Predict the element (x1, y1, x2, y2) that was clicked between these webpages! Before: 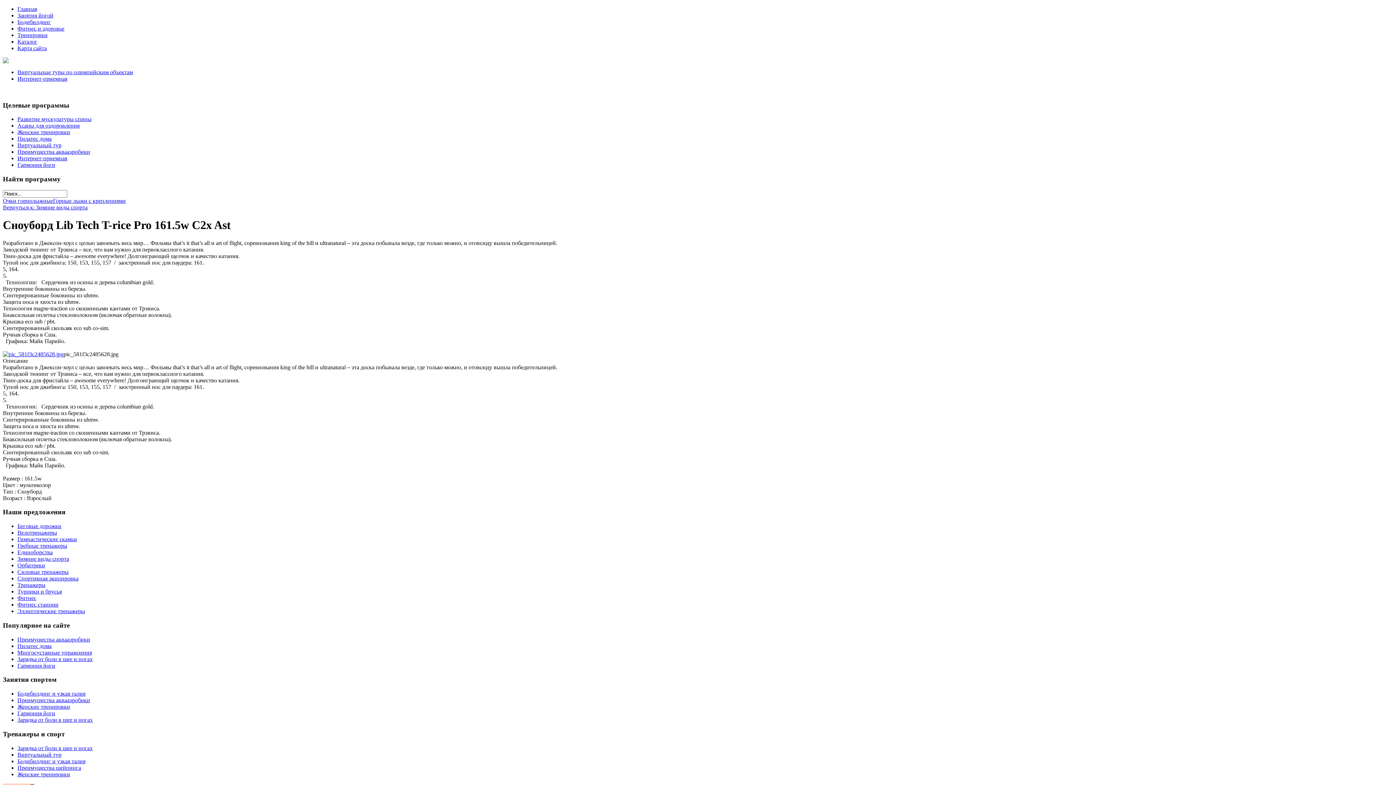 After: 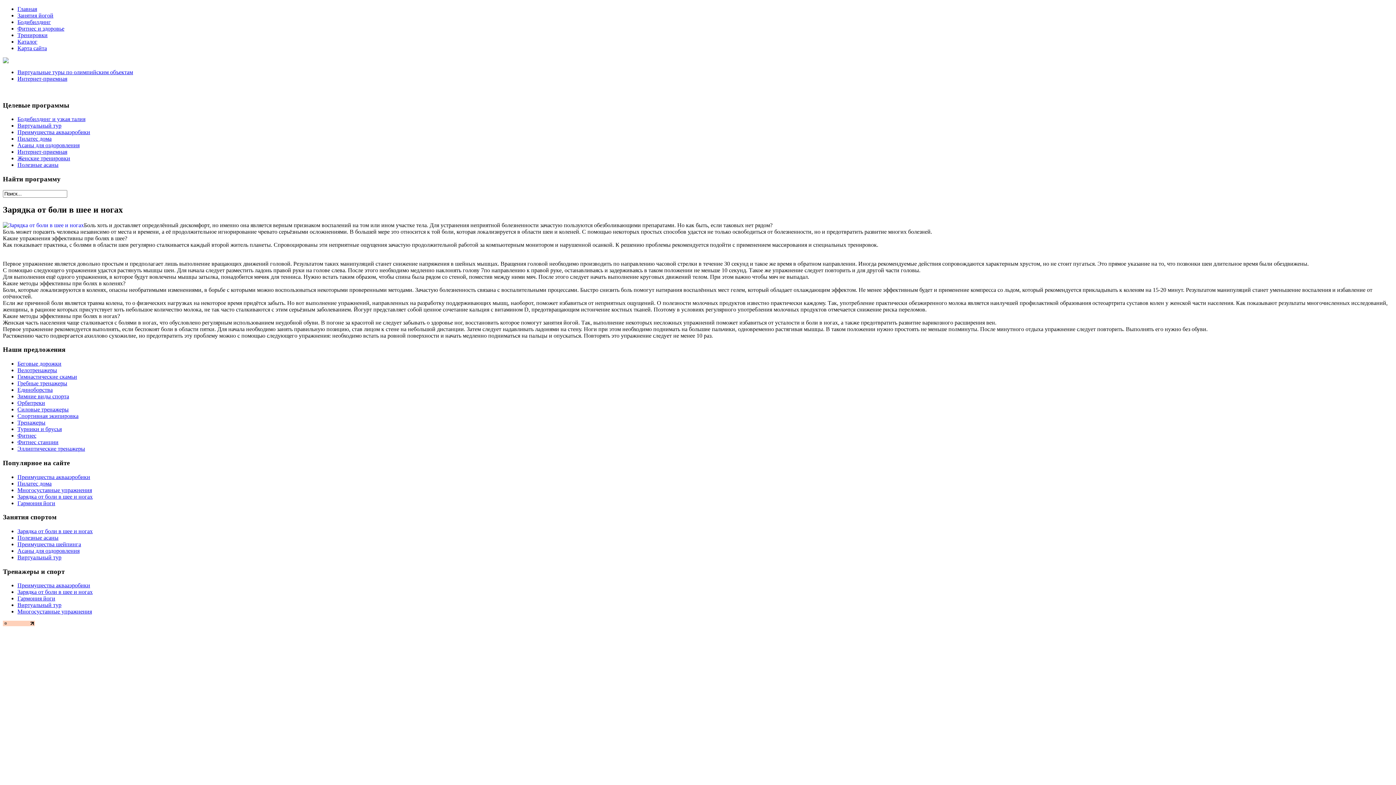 Action: bbox: (17, 717, 92, 723) label: Зарядка от боли в шее и ногах